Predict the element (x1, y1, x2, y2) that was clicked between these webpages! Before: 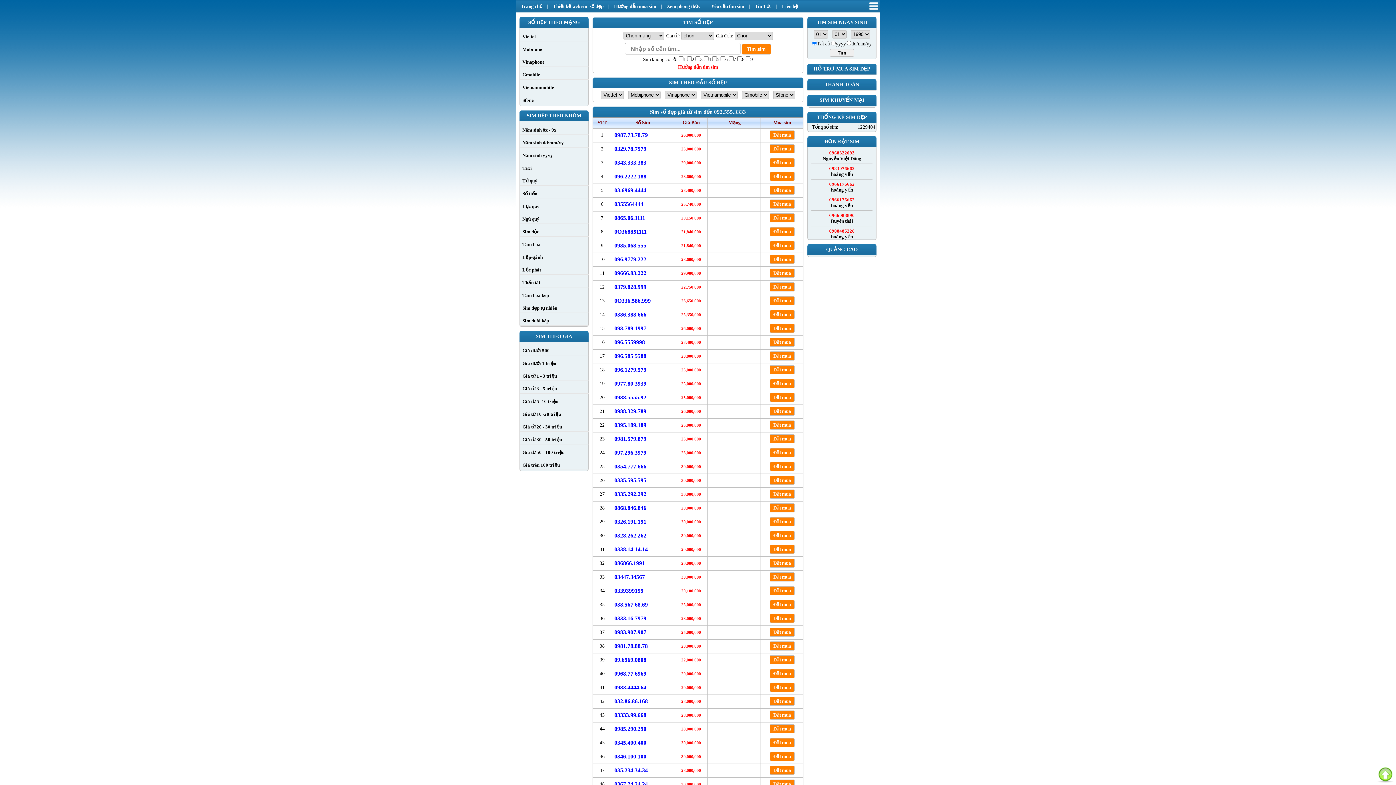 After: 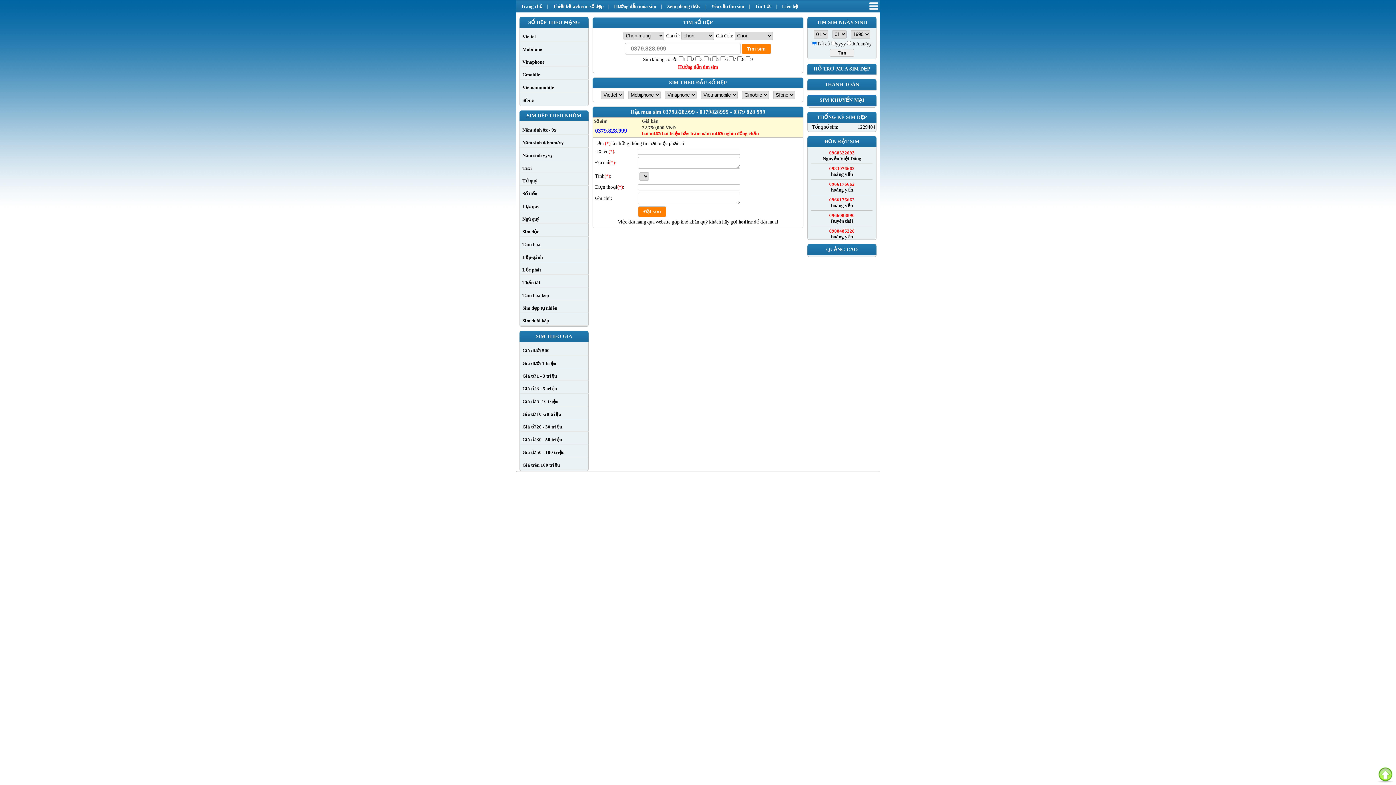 Action: label: 0379.828.999 bbox: (613, 282, 648, 291)